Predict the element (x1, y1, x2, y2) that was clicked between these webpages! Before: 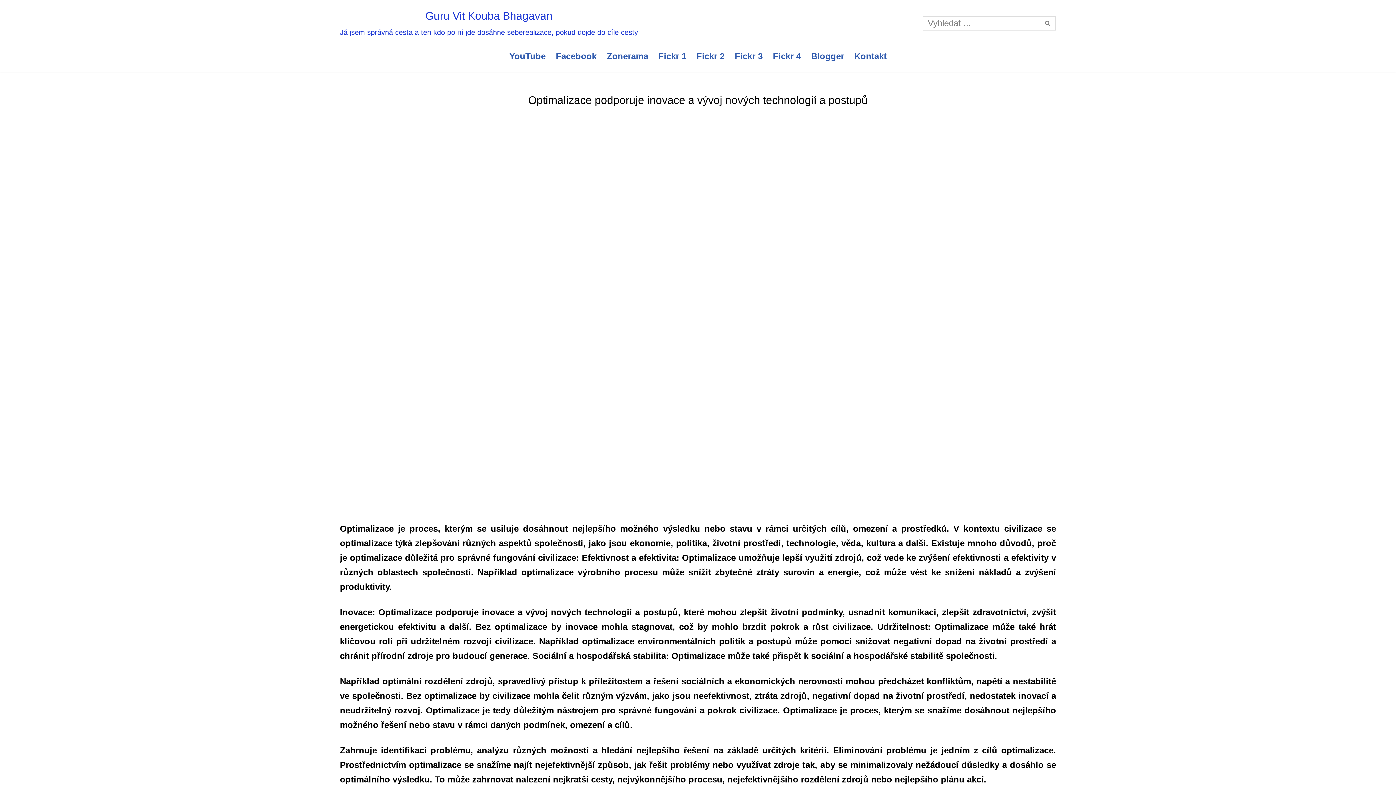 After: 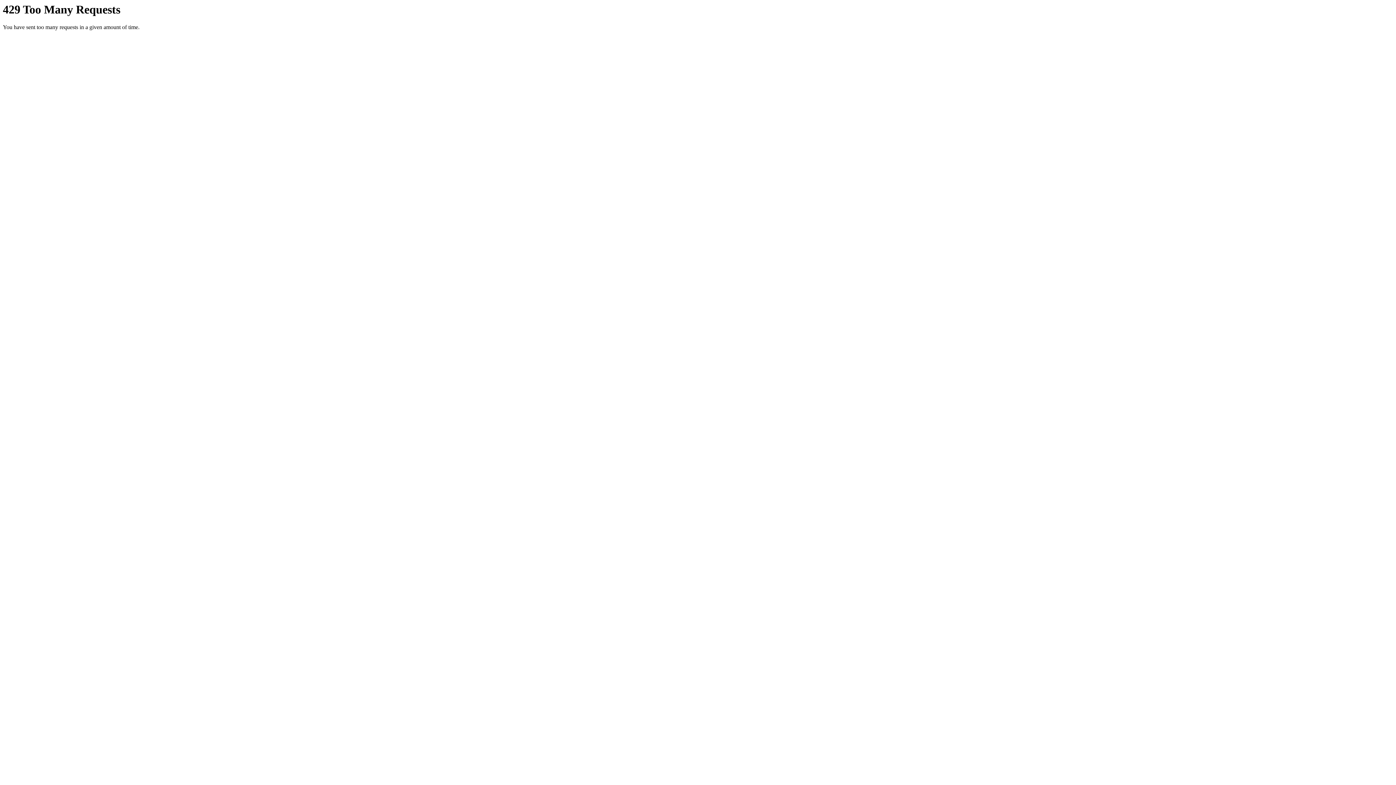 Action: bbox: (734, 49, 762, 63) label: Fickr 3